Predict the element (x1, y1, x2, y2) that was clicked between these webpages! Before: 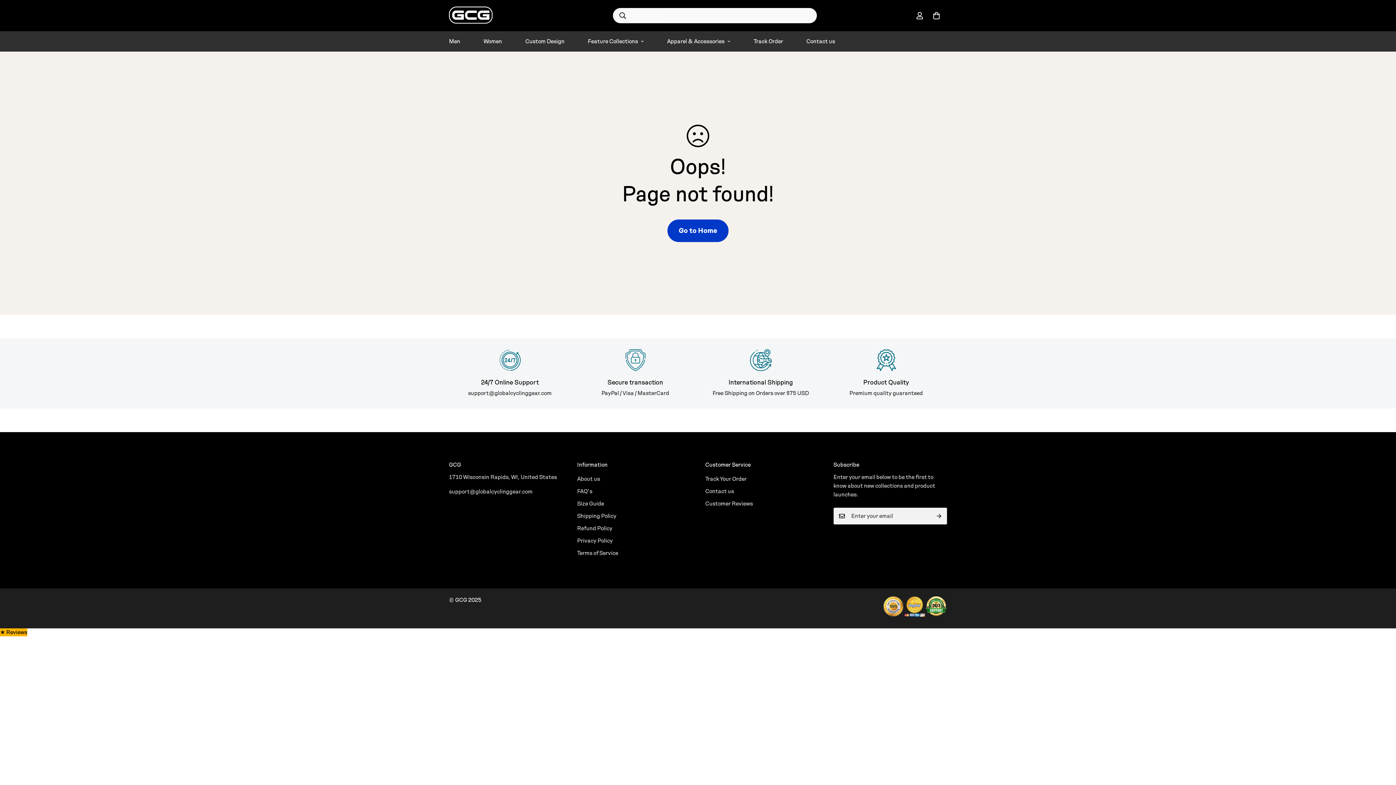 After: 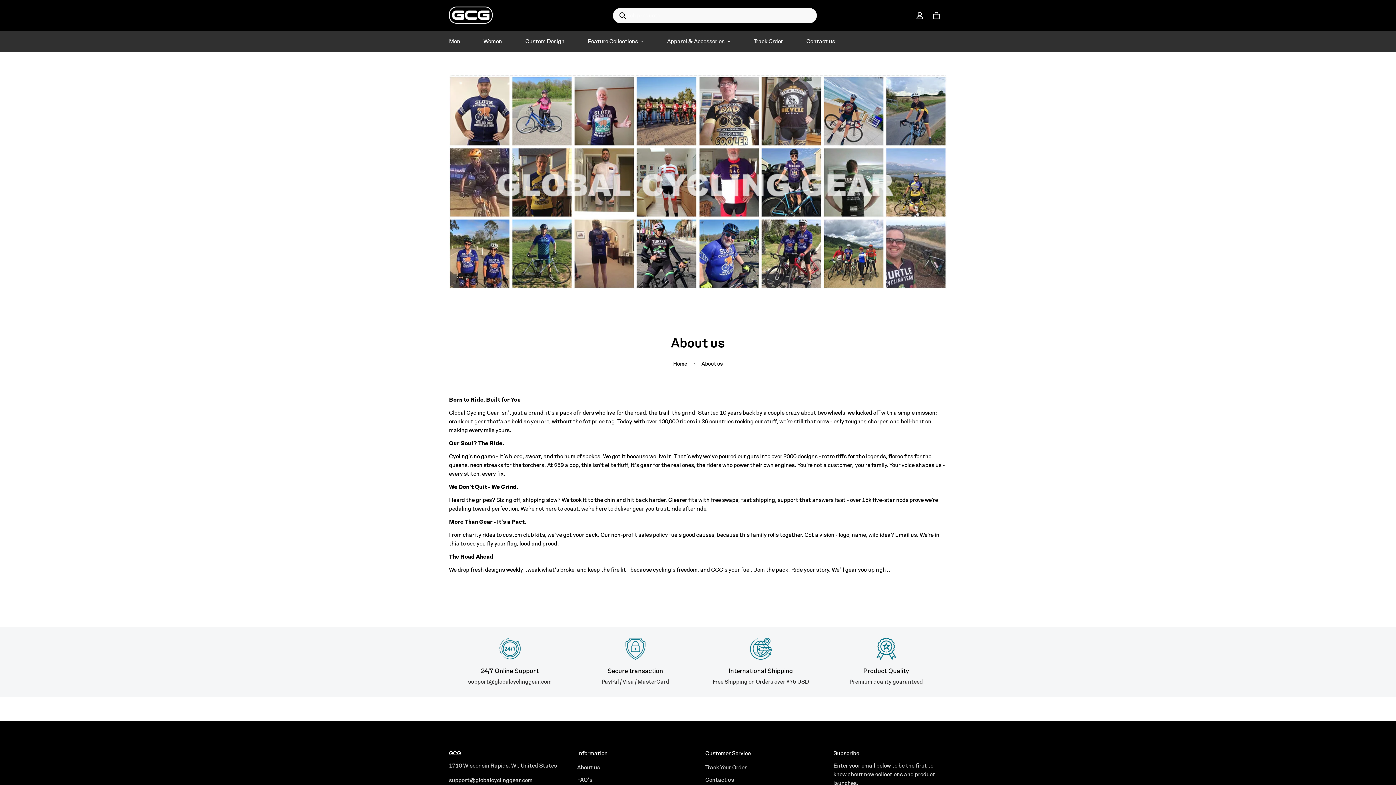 Action: label: About us bbox: (577, 473, 600, 484)